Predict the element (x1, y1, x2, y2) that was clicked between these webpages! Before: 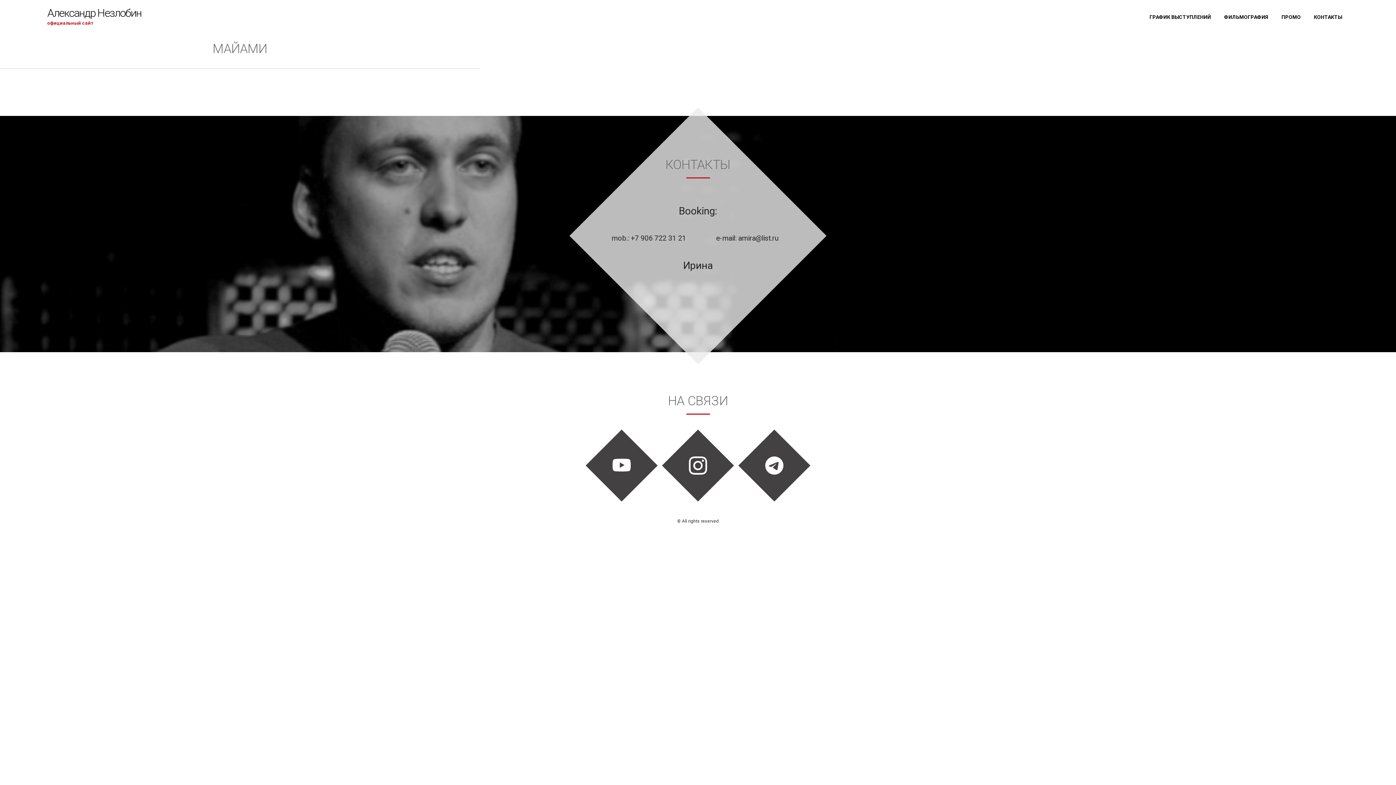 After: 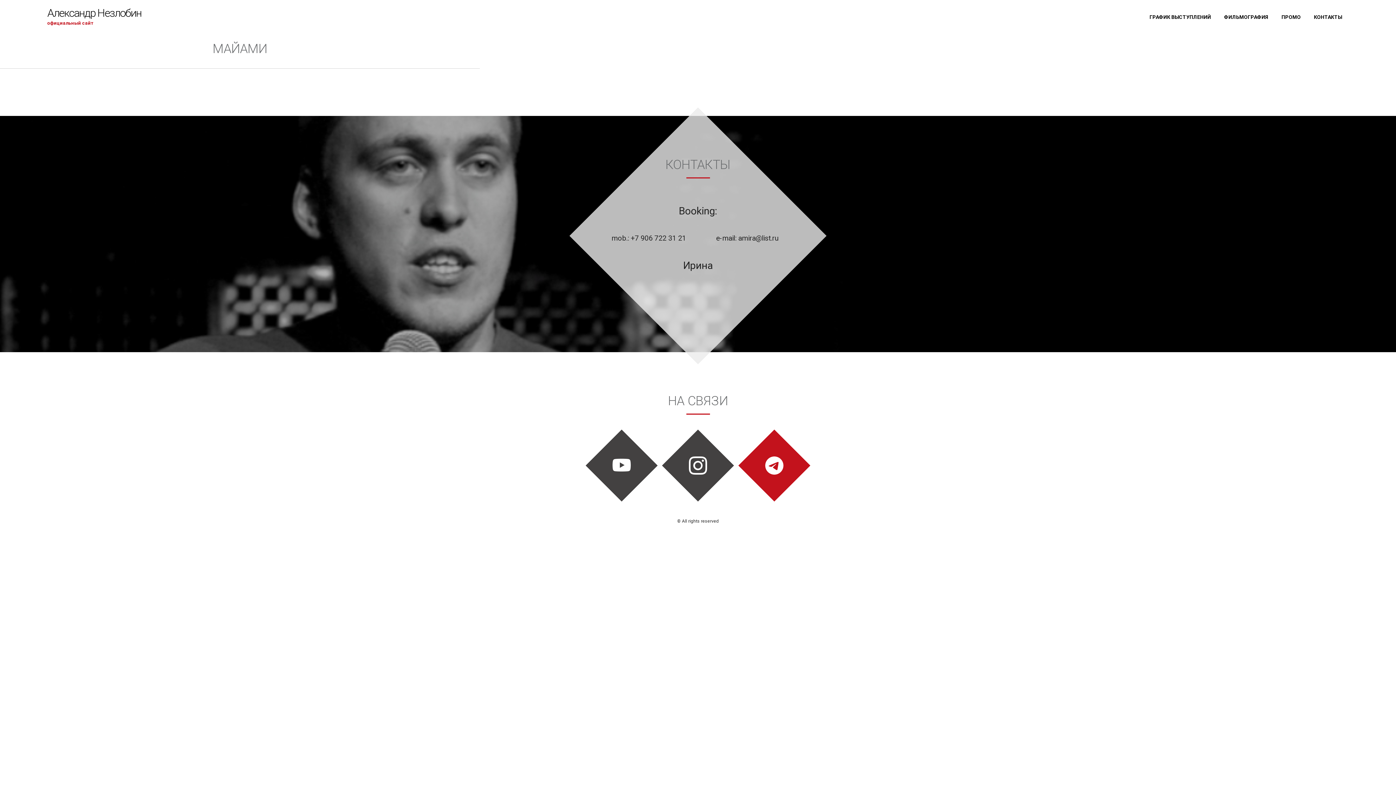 Action: bbox: (736, 440, 812, 491)